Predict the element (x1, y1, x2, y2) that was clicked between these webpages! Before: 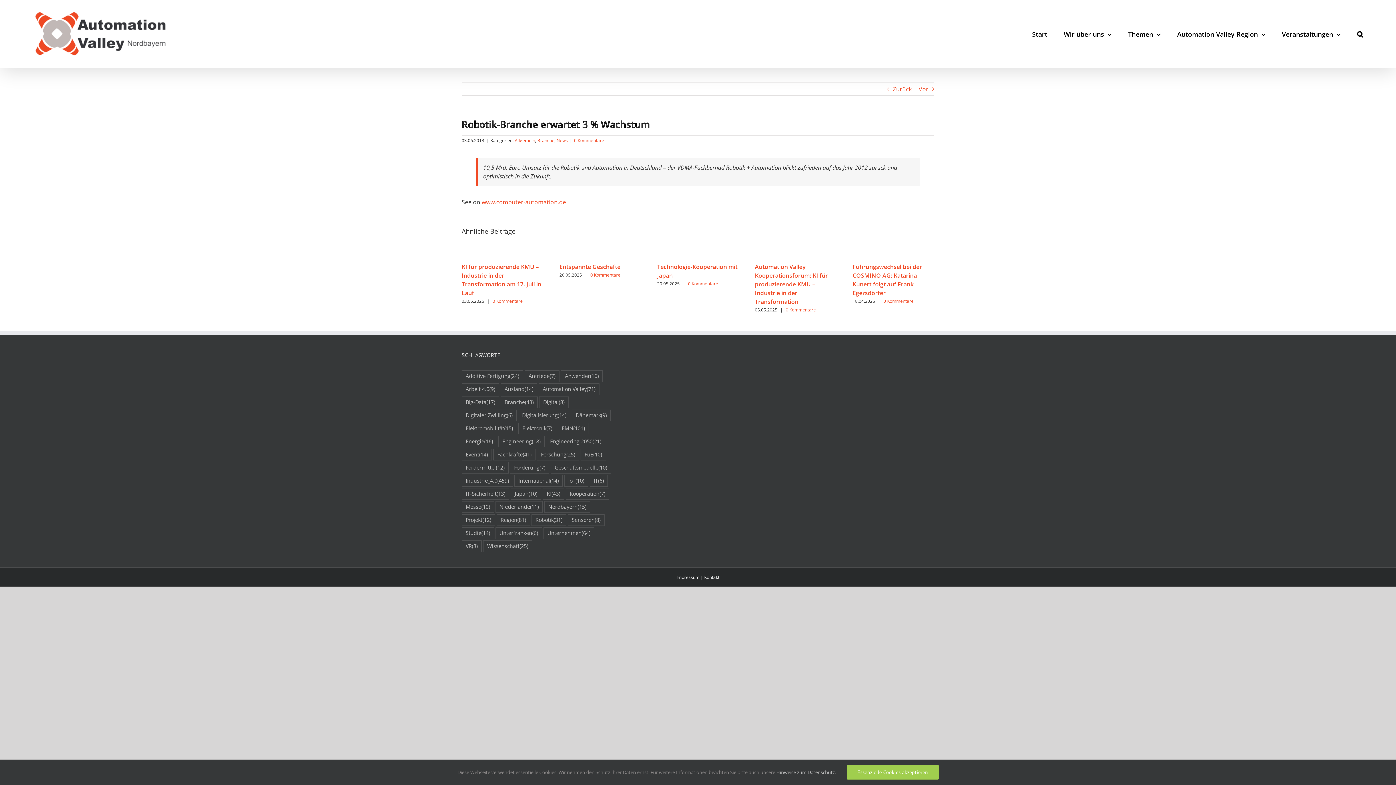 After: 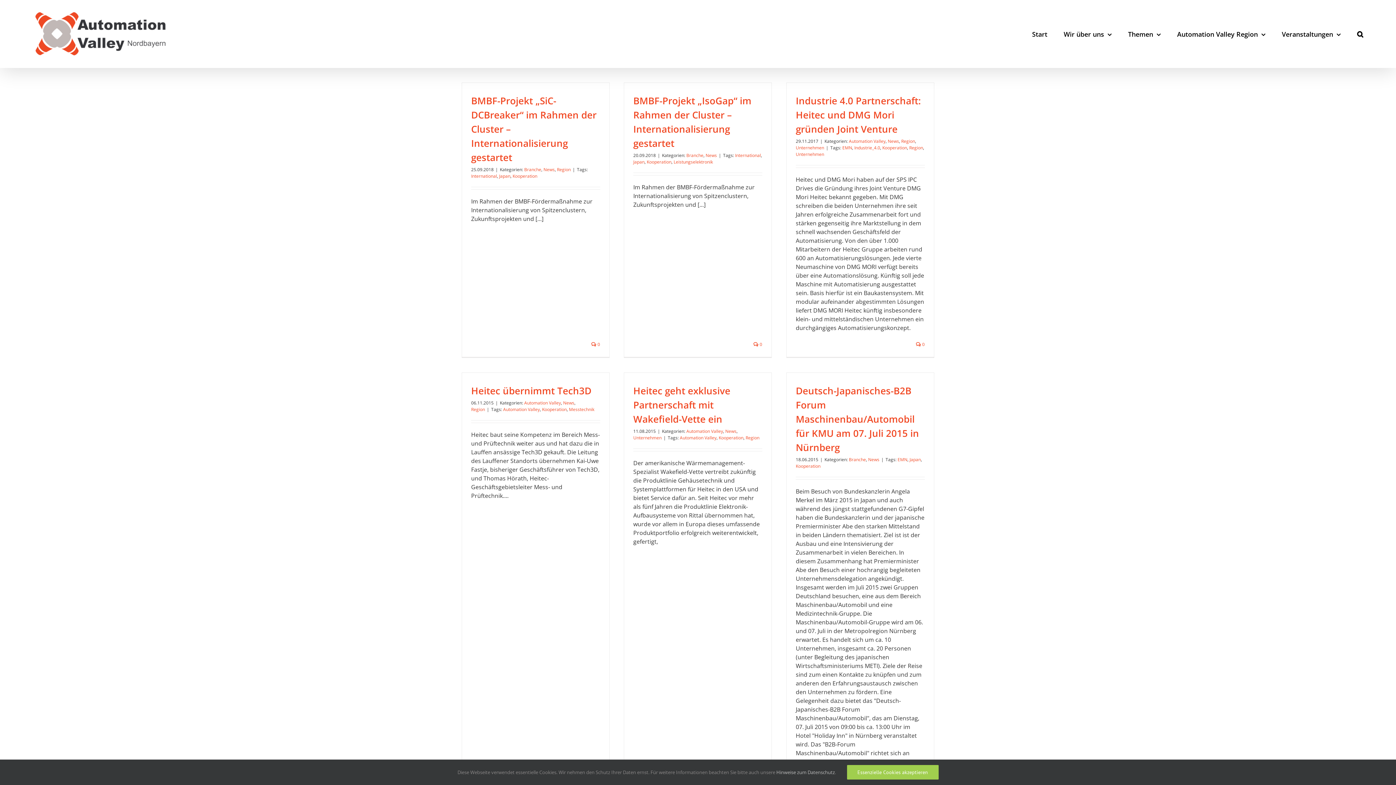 Action: bbox: (565, 488, 609, 500) label: Kooperation (7 Einträge)